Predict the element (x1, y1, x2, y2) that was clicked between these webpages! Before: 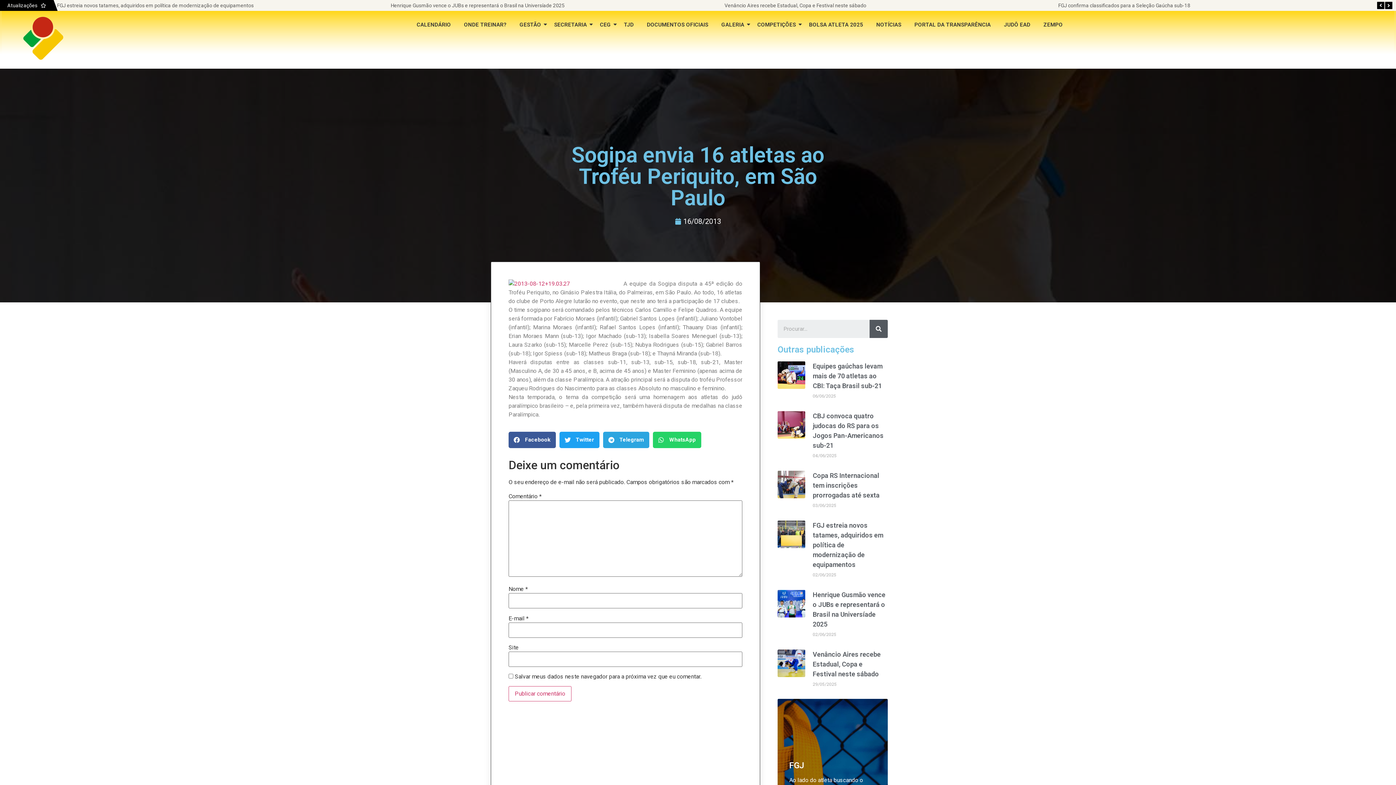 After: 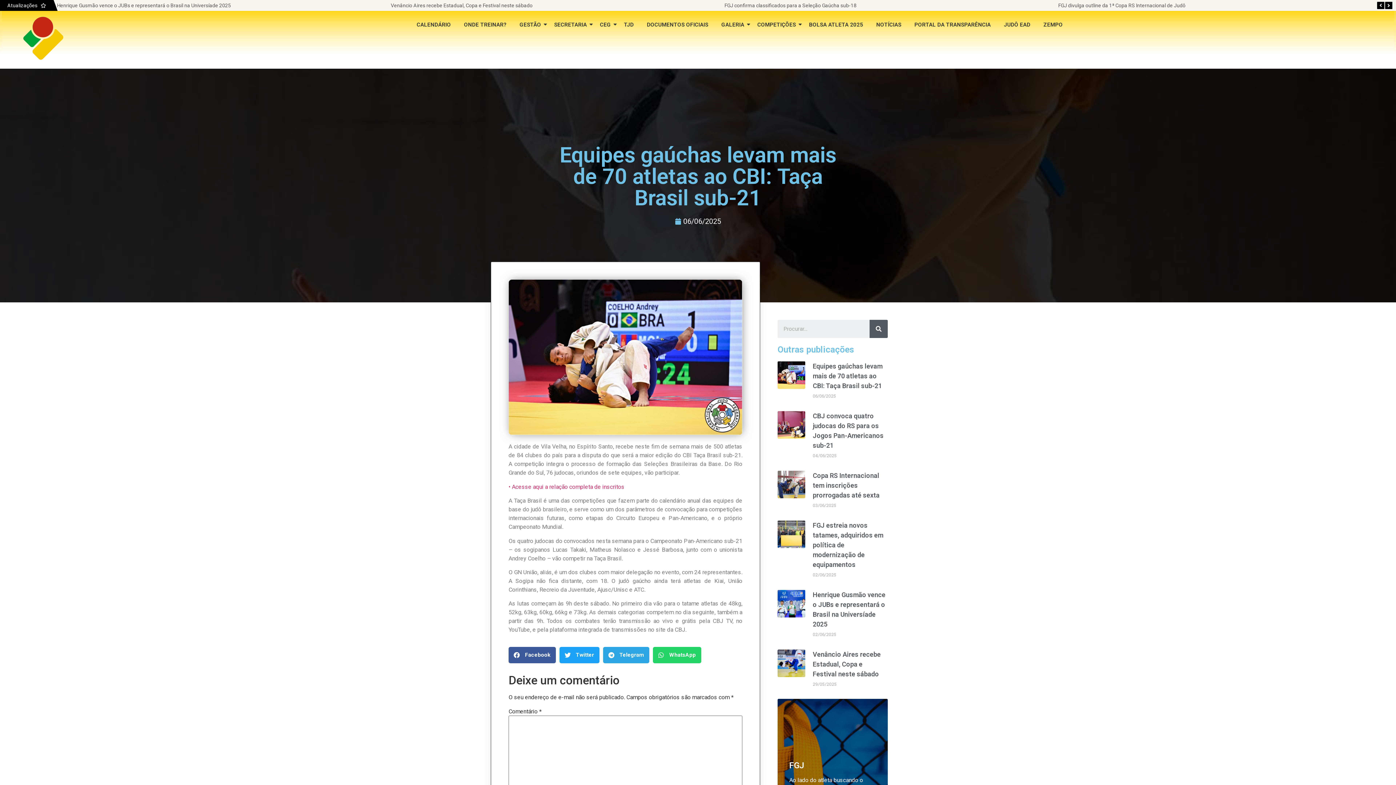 Action: bbox: (777, 361, 805, 403)